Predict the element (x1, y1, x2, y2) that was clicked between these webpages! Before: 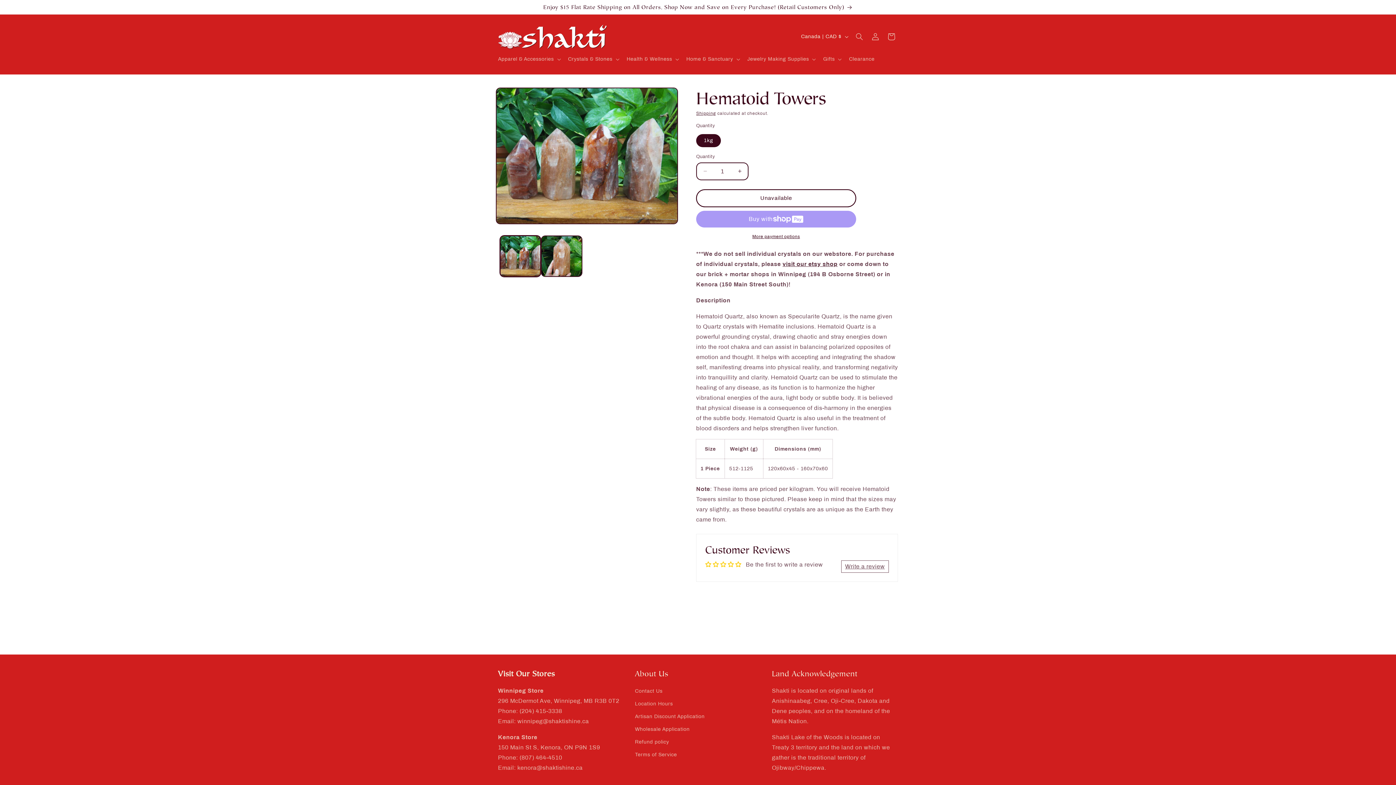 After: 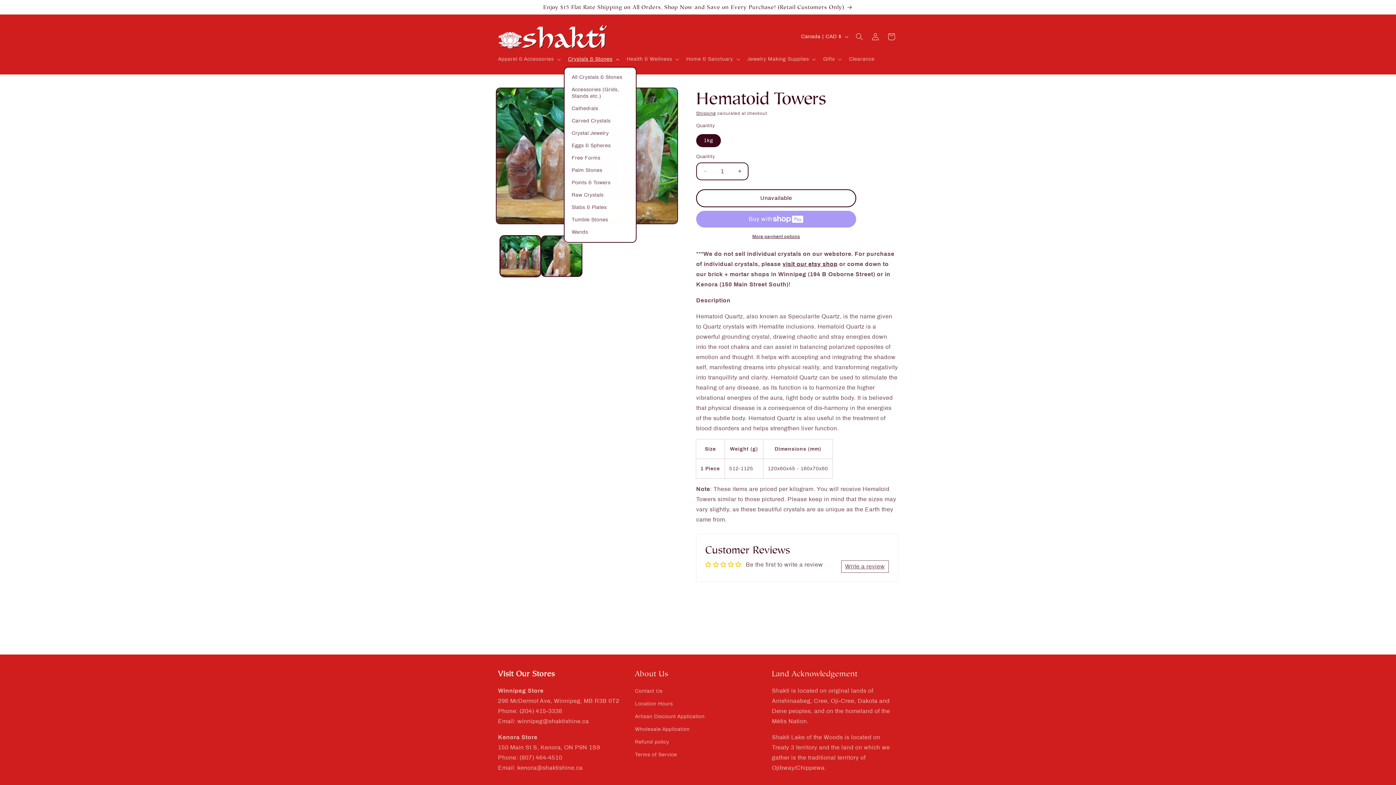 Action: bbox: (563, 51, 622, 66) label: Crystals & Stones